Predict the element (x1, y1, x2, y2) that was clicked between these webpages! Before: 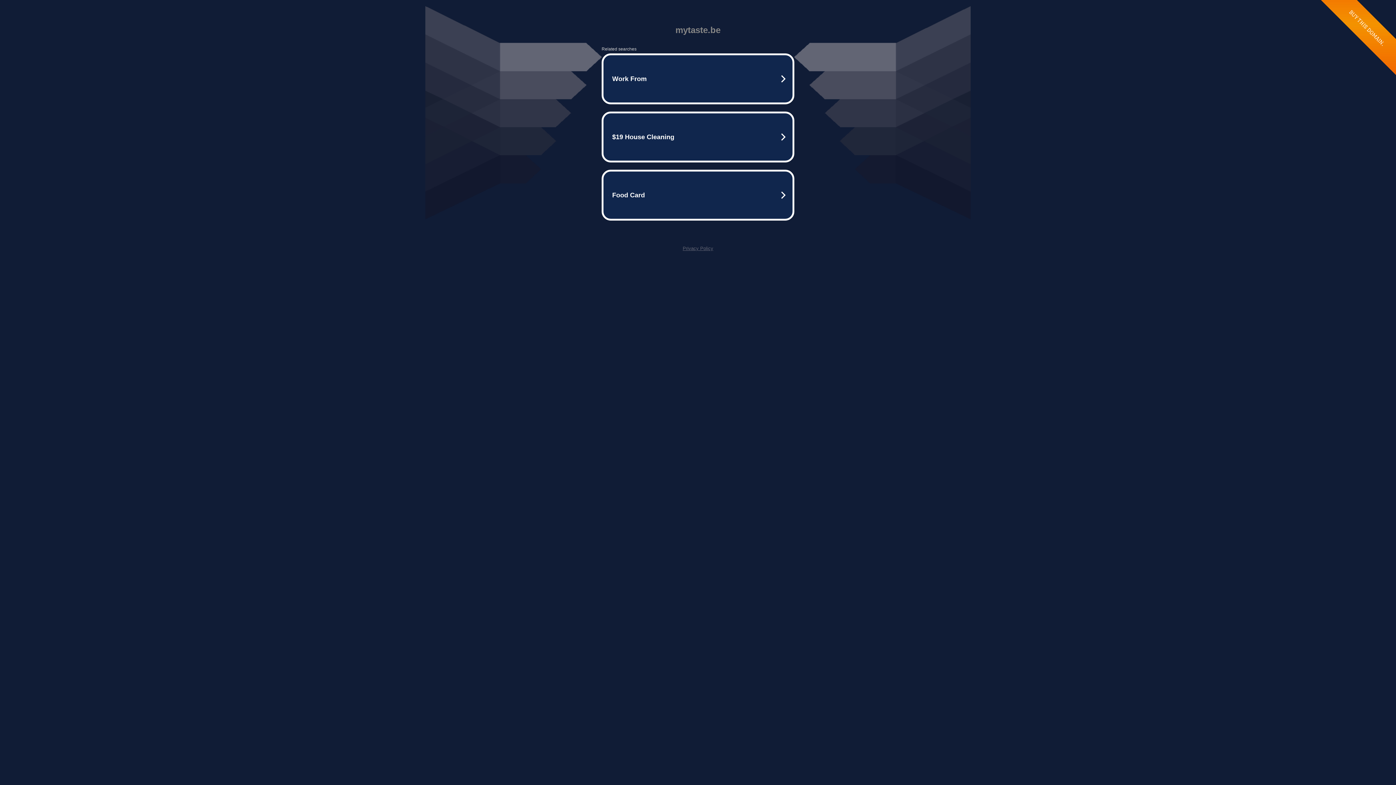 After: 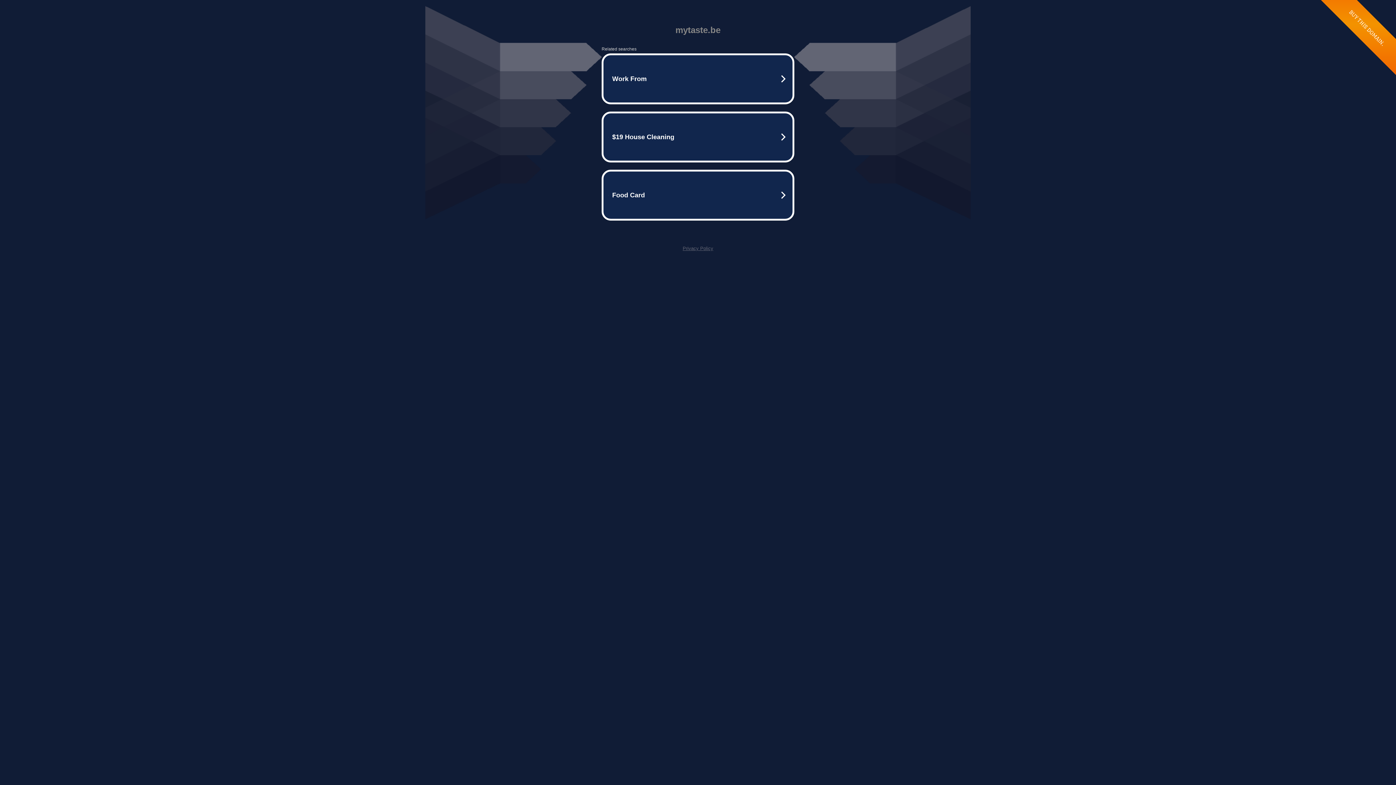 Action: label: Privacy Policy bbox: (682, 245, 713, 251)